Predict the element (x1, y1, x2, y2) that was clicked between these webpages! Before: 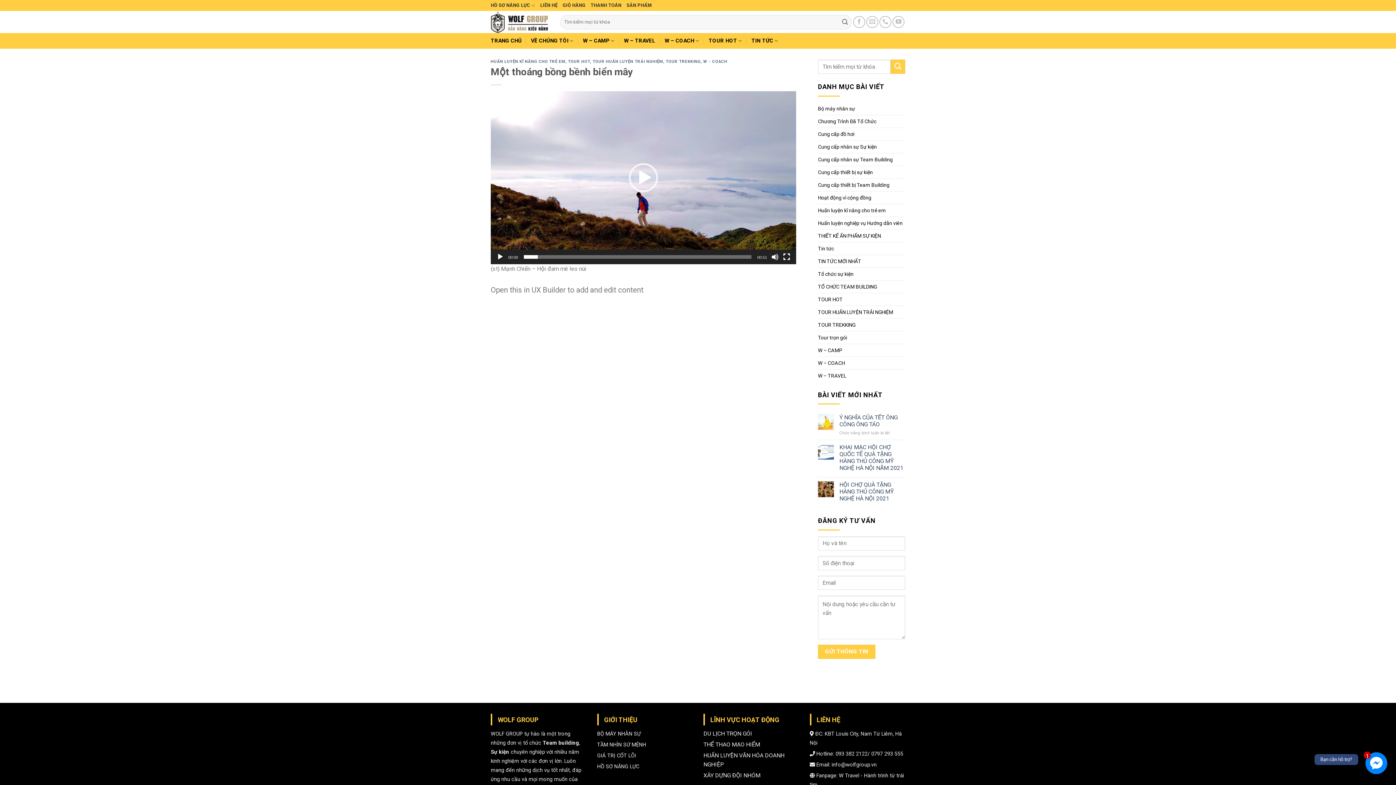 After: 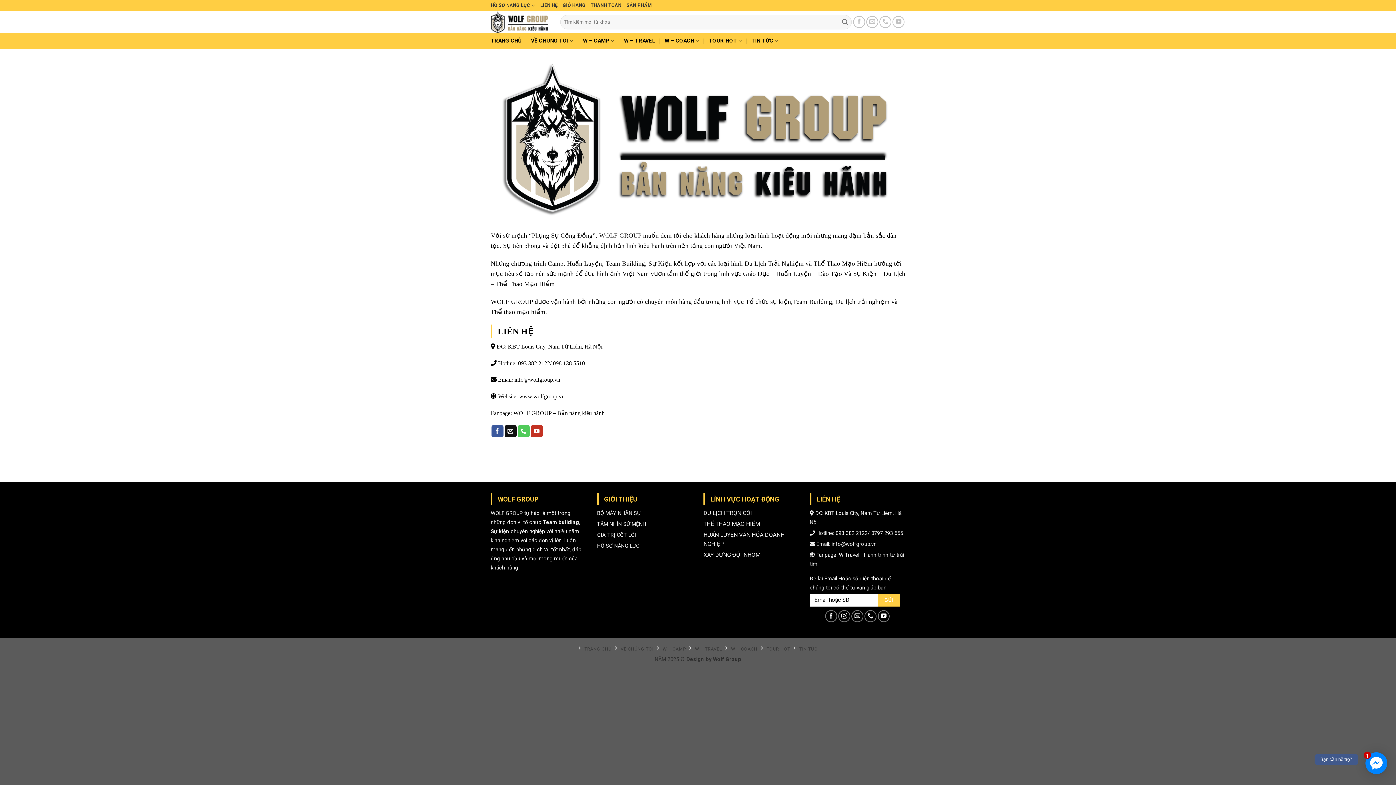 Action: label: VỀ CHÚNG TÔI bbox: (531, 33, 573, 48)